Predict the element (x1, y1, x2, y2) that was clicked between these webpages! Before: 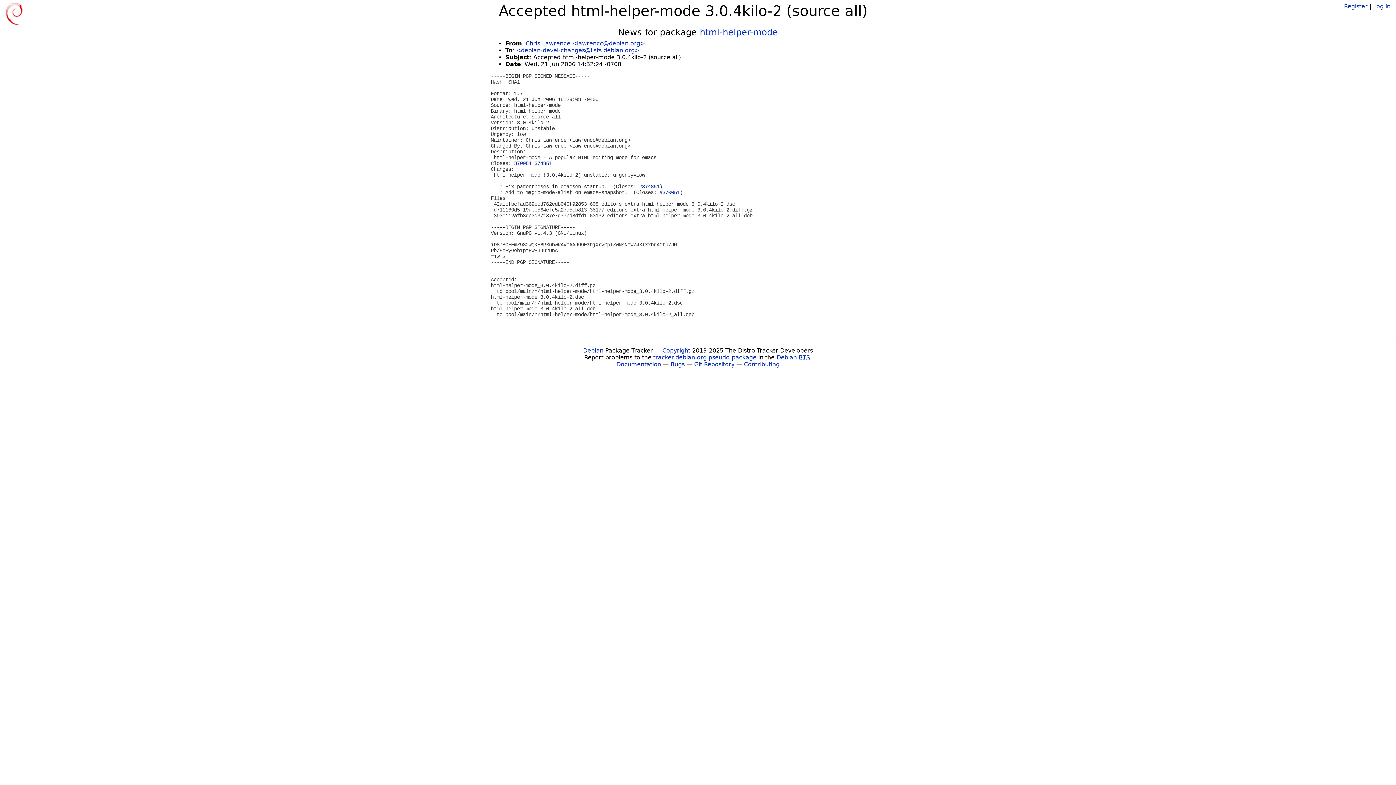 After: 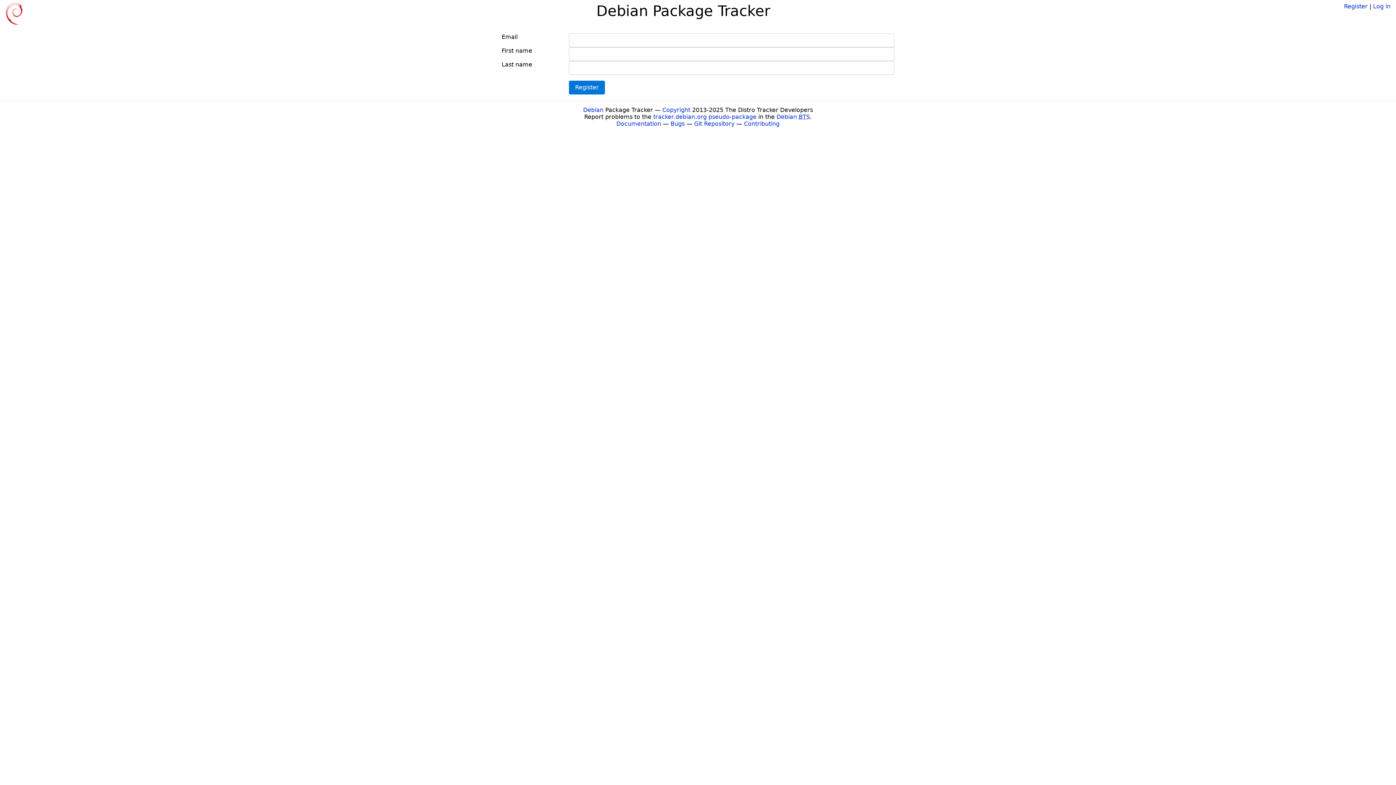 Action: bbox: (1344, 2, 1368, 9) label: Register